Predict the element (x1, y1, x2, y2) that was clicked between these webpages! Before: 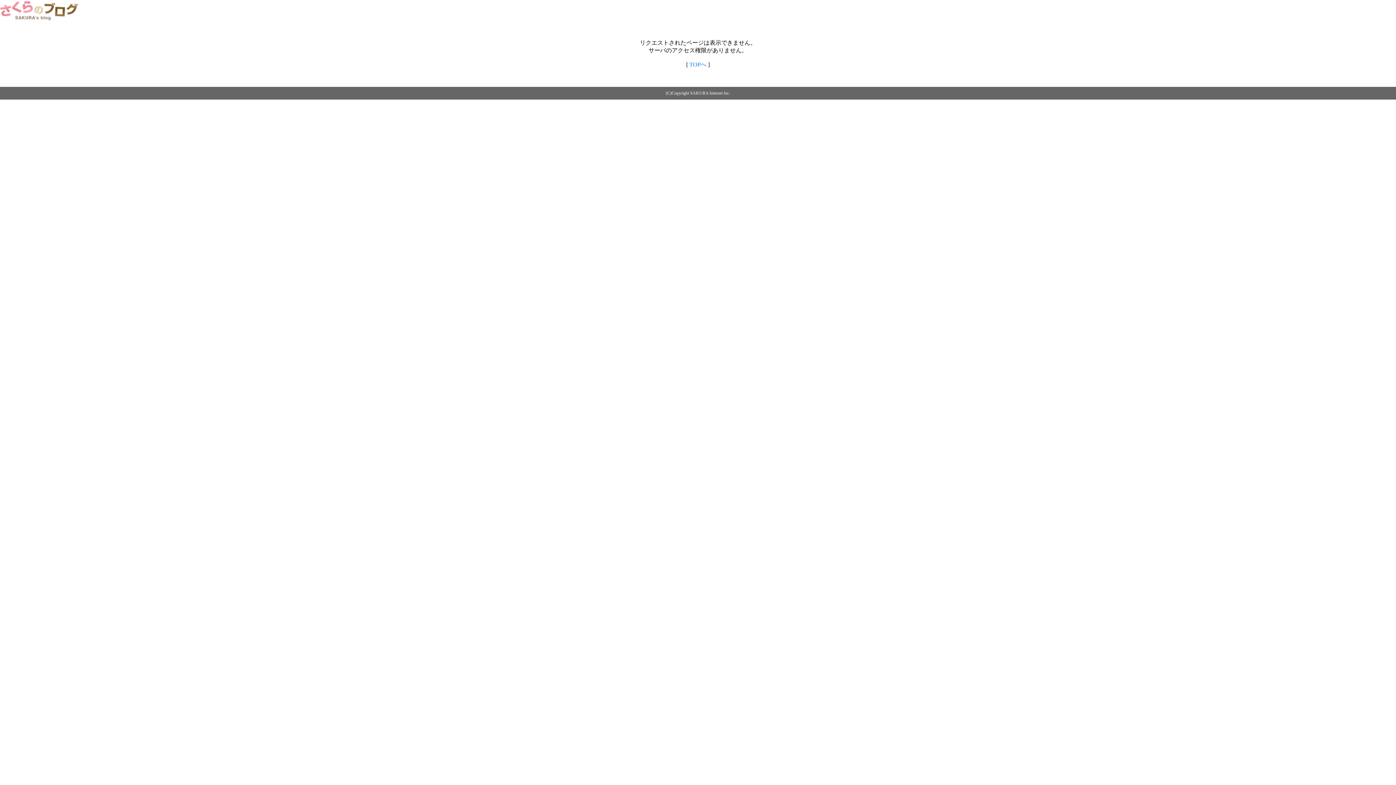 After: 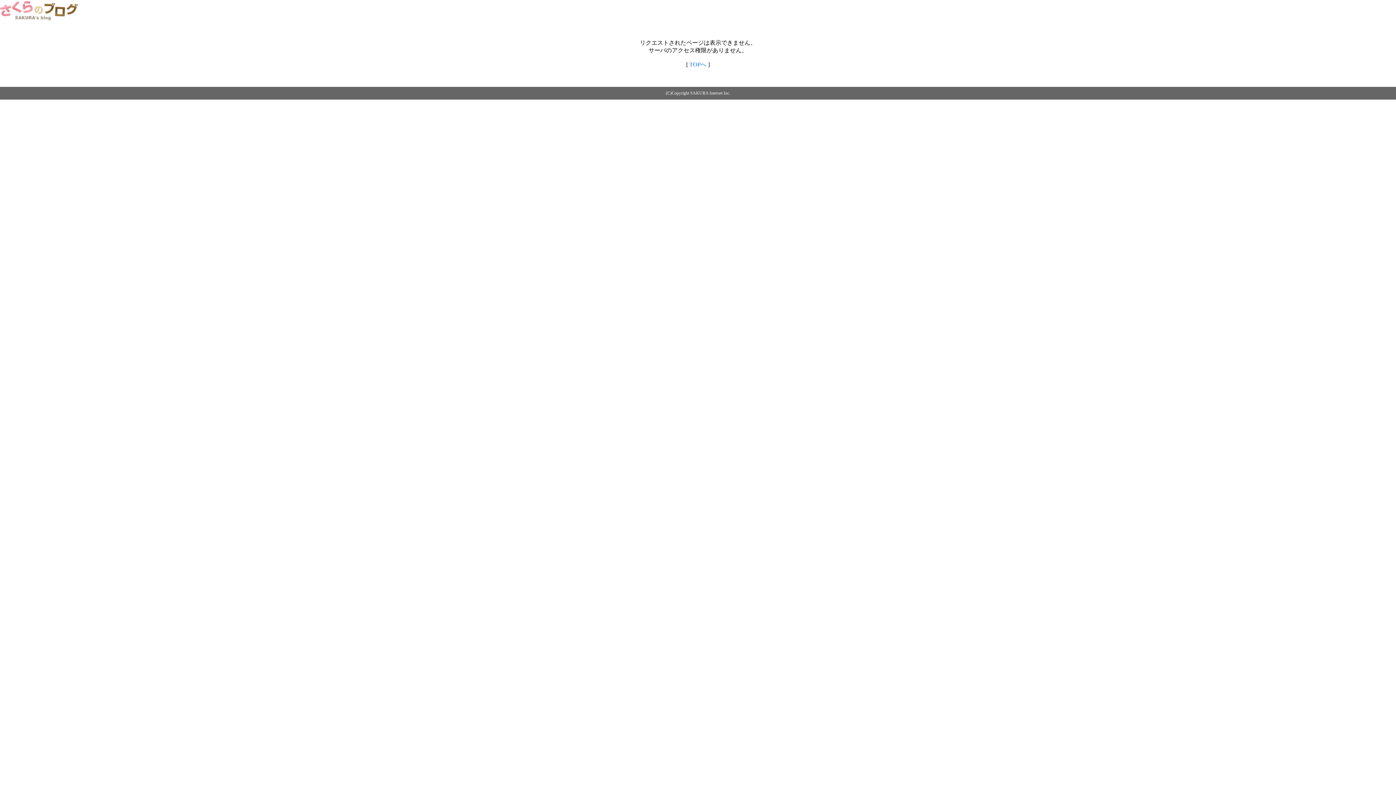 Action: bbox: (689, 61, 706, 67) label: TOPへ